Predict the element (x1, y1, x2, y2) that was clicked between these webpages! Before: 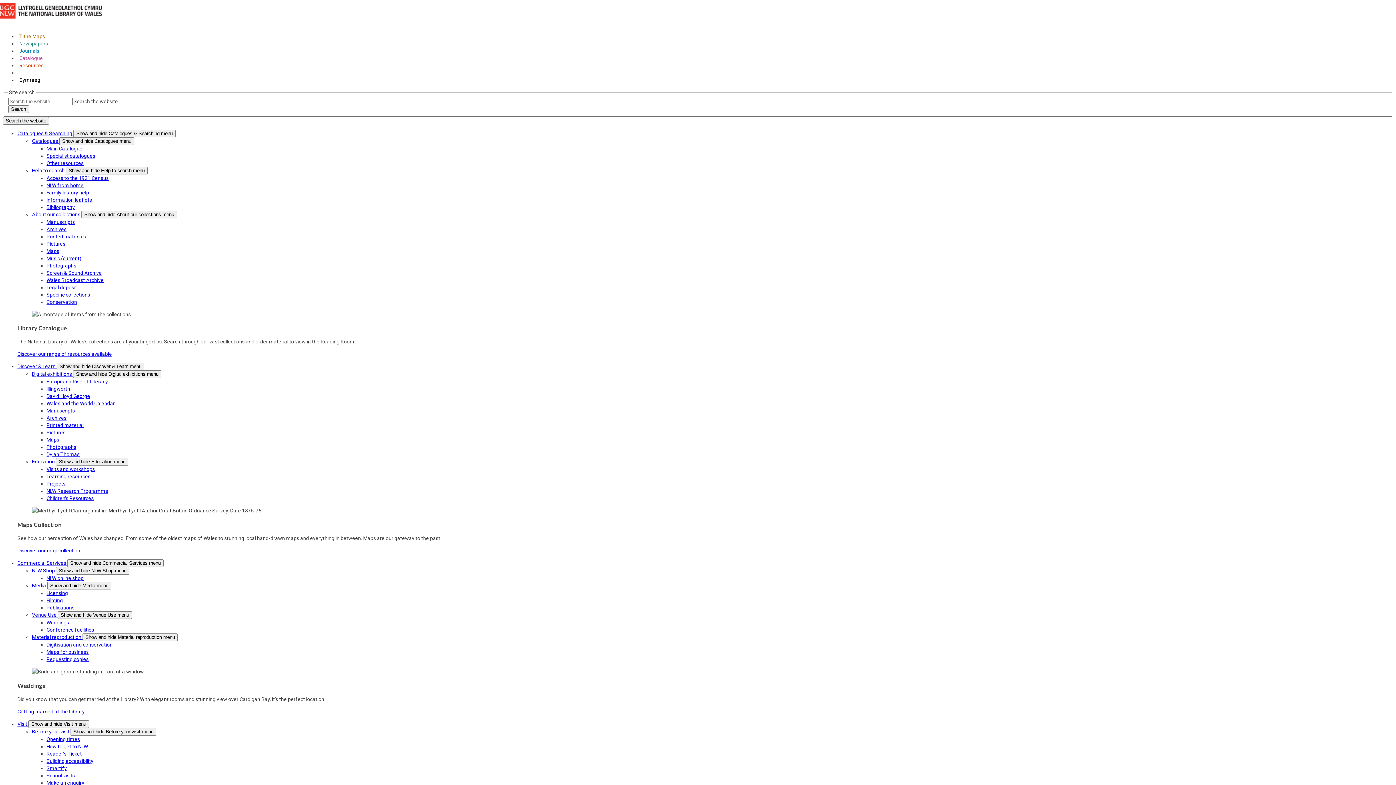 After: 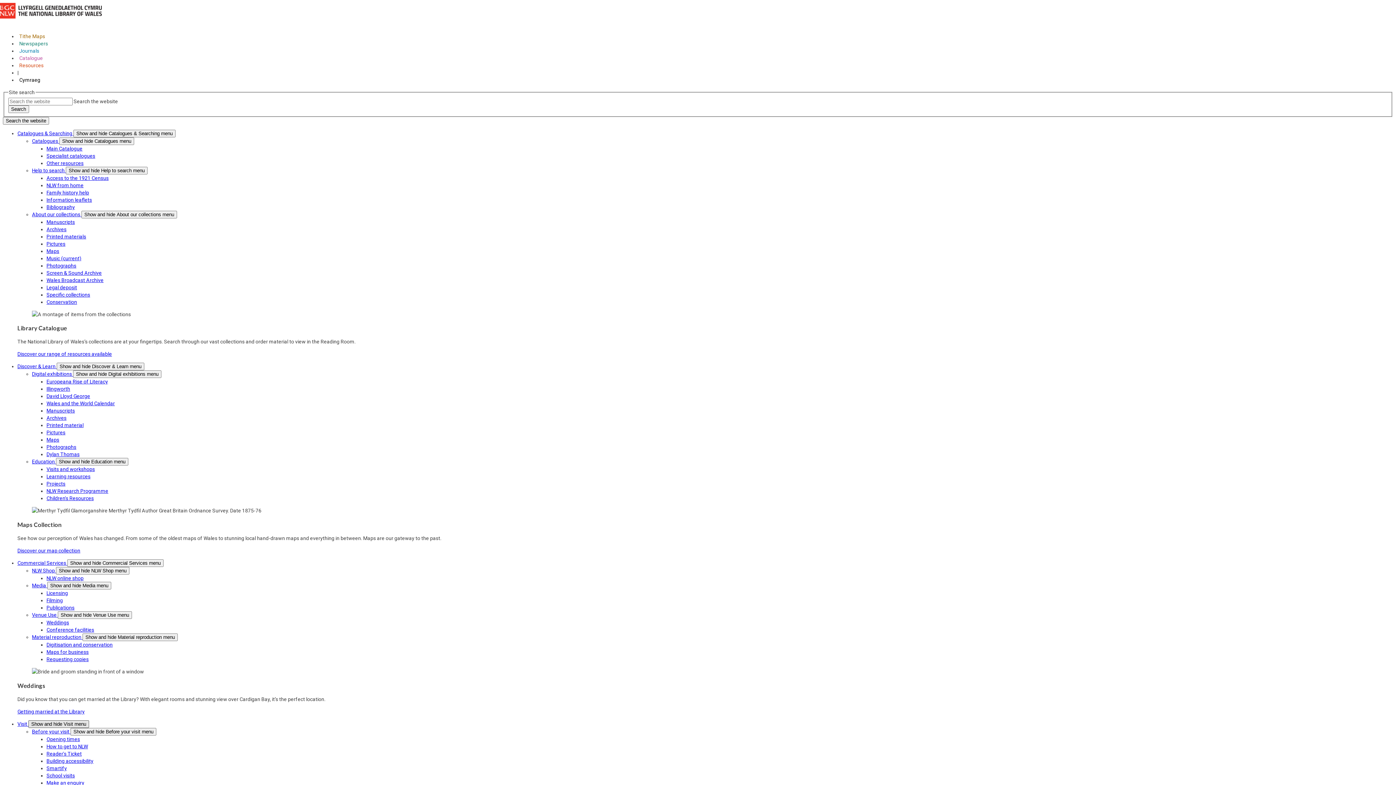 Action: bbox: (28, 720, 89, 728) label: Show and hide Visit menu